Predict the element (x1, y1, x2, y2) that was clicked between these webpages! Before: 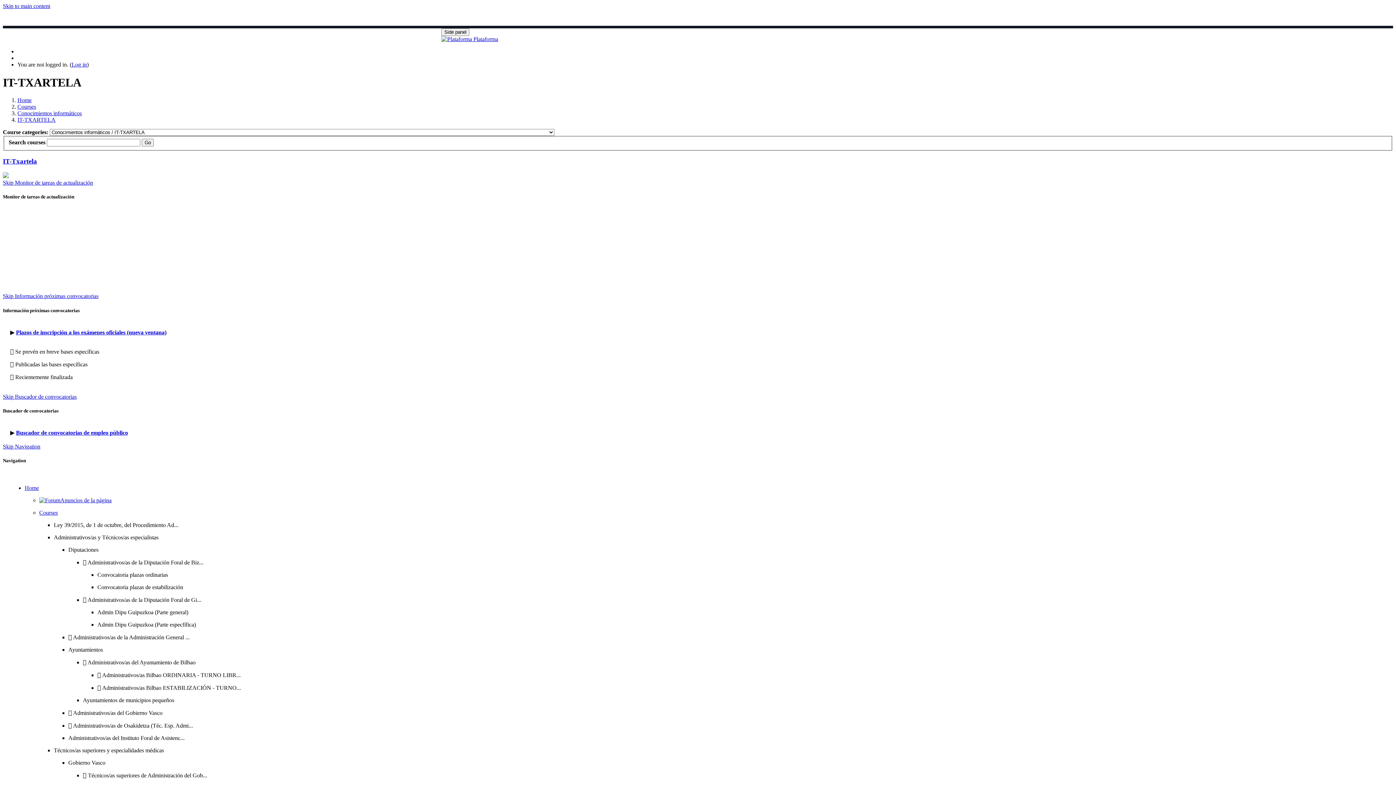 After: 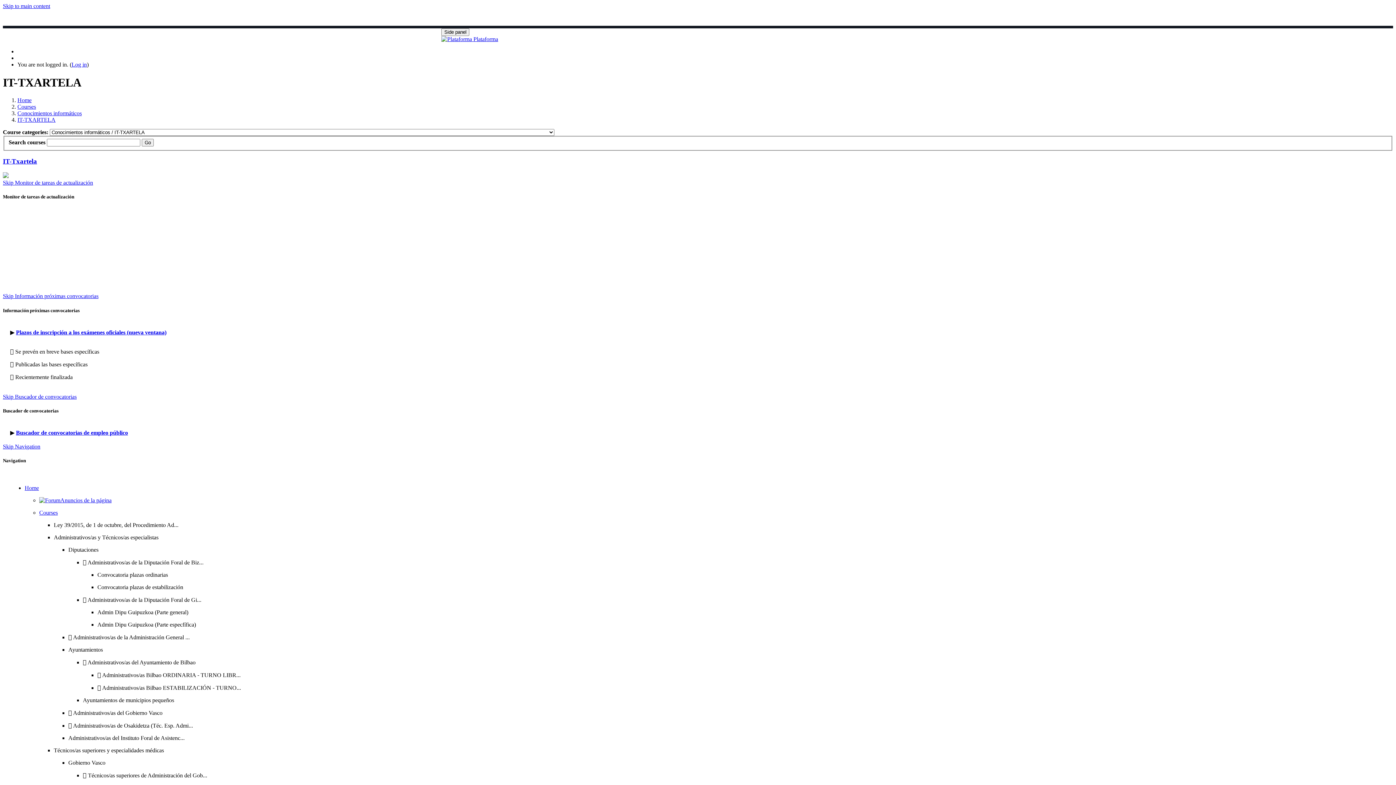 Action: bbox: (16, 429, 128, 436) label: Buscador de convocatorias de empleo público